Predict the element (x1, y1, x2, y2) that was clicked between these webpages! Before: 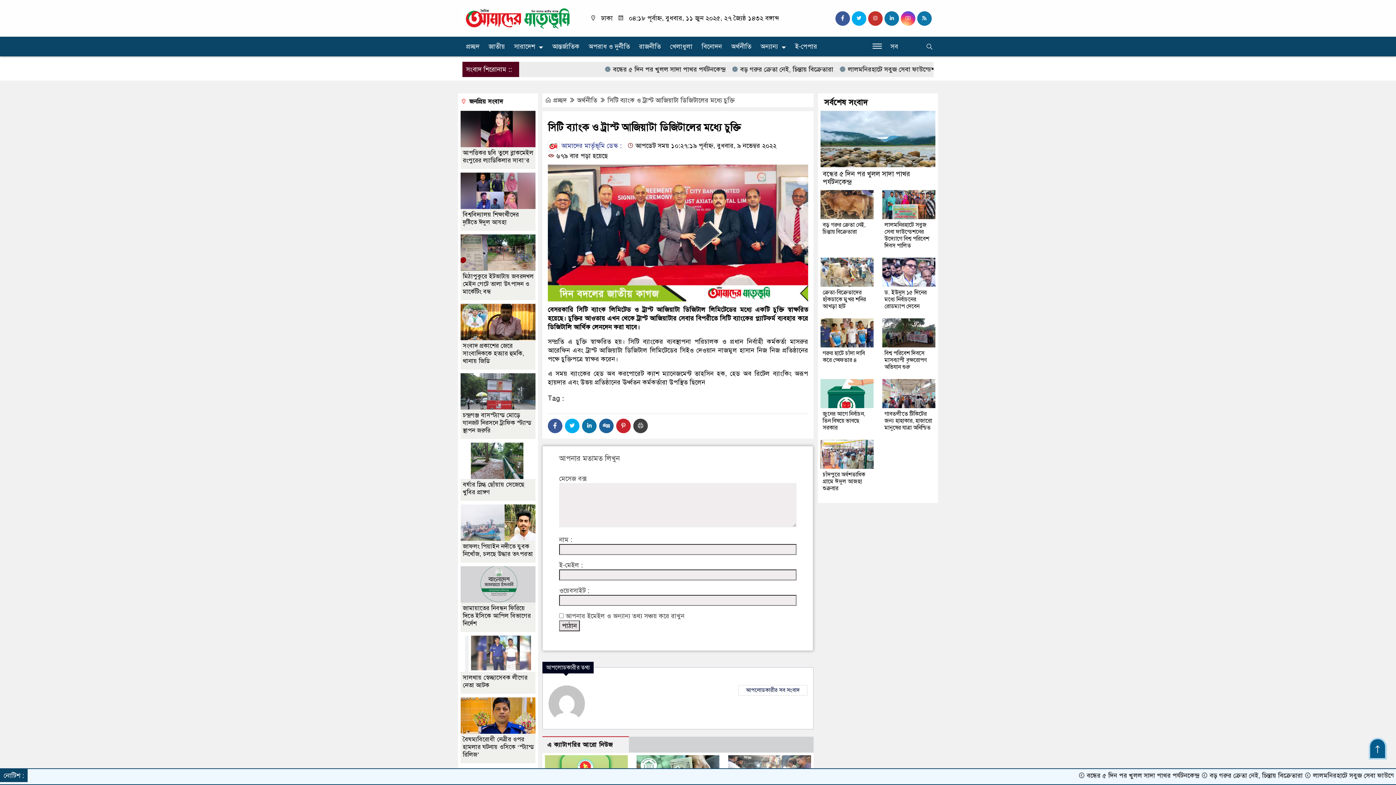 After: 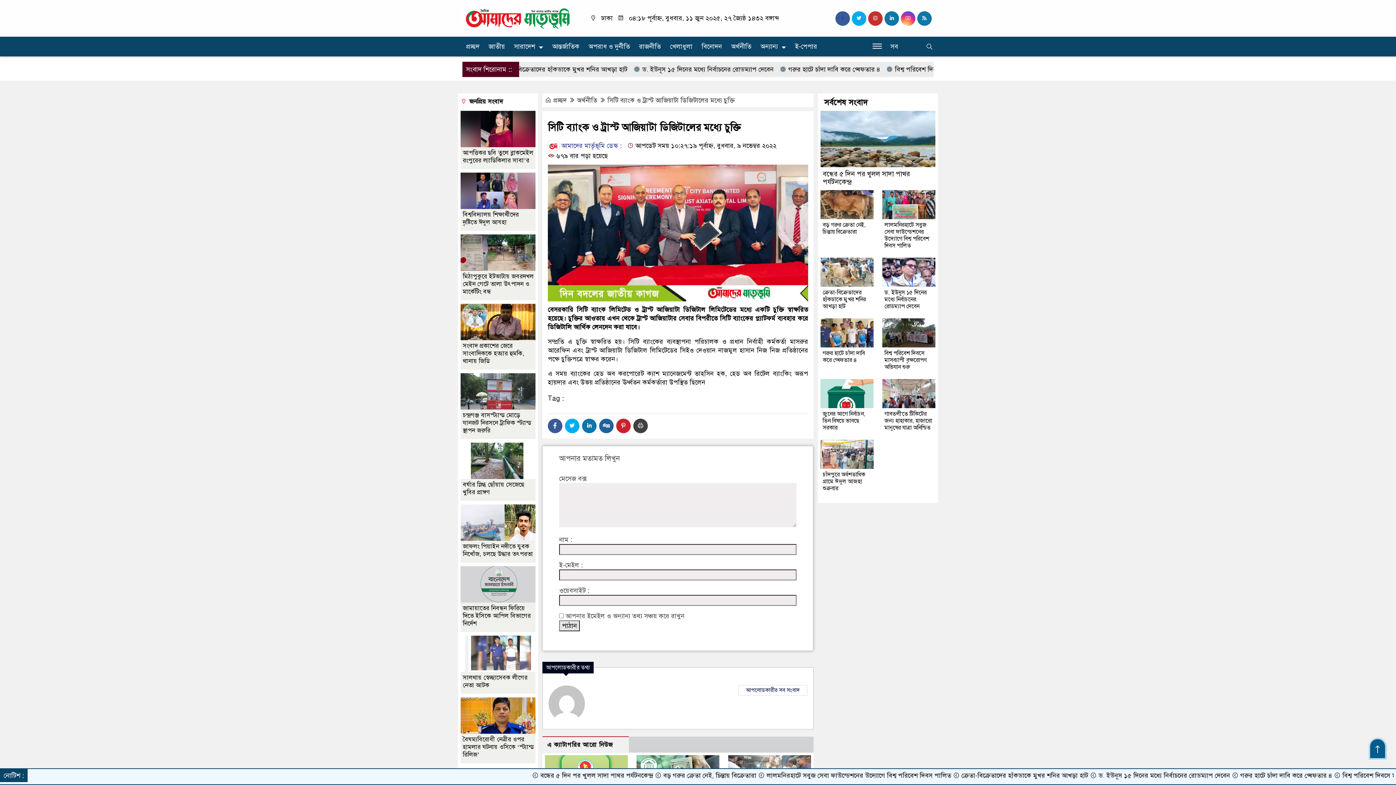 Action: bbox: (835, 11, 850, 25)